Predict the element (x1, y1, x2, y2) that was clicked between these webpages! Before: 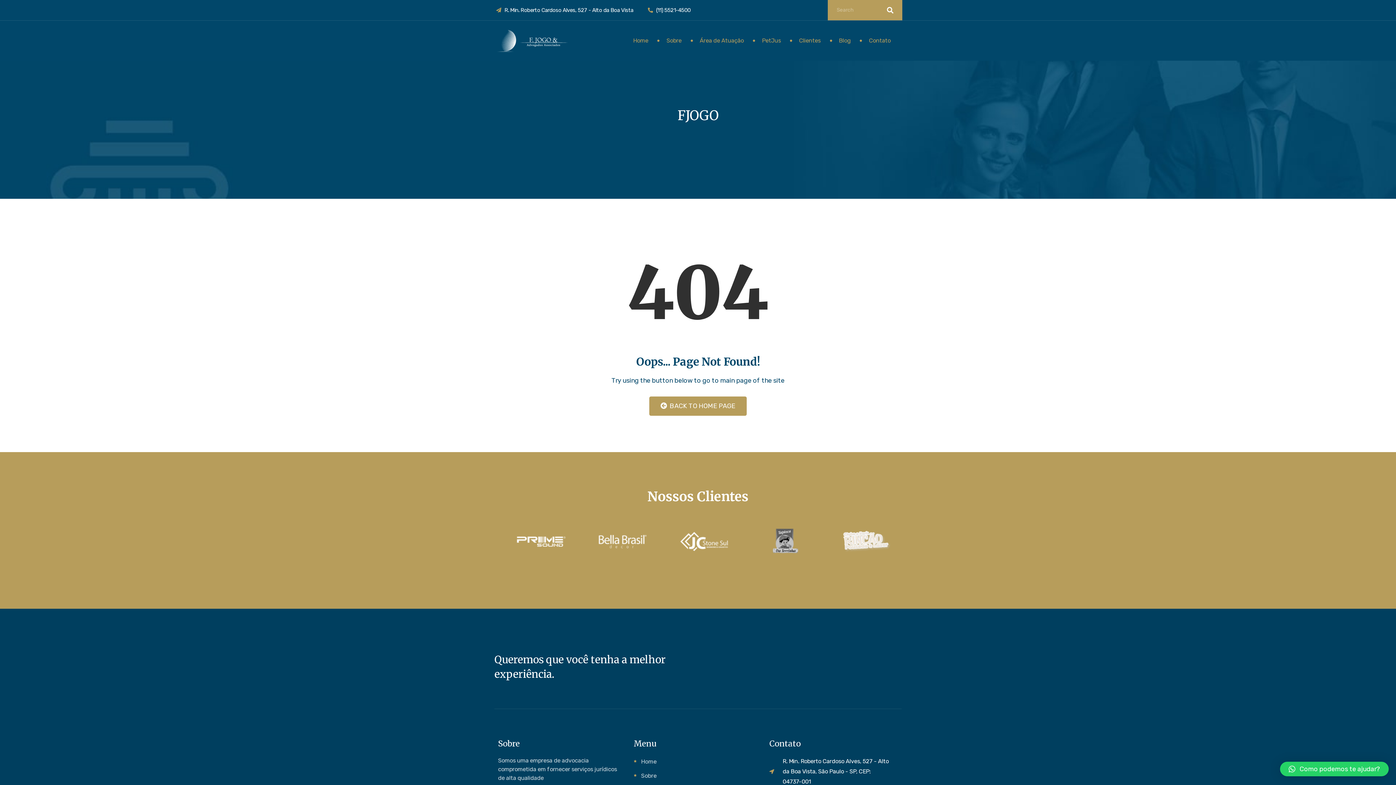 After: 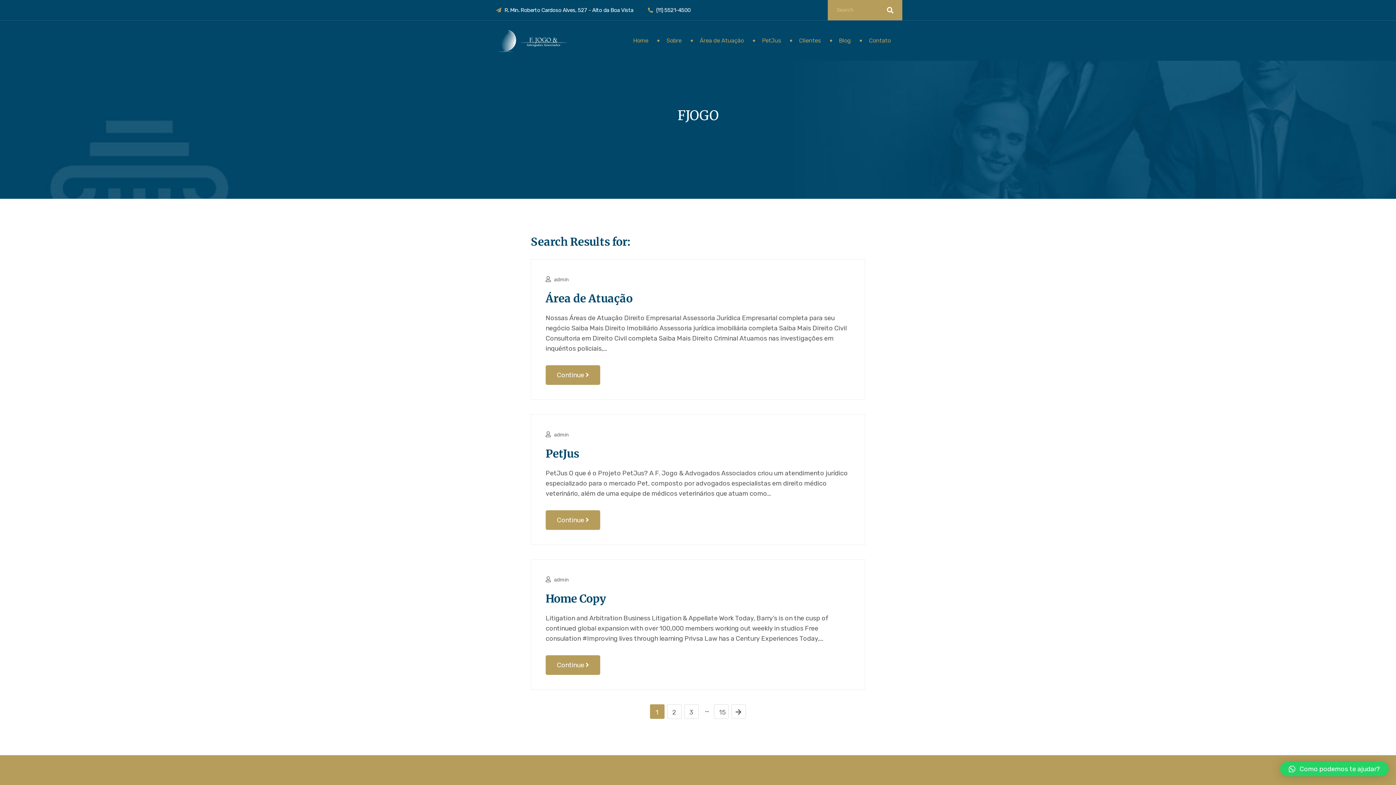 Action: bbox: (878, 1, 902, 19)